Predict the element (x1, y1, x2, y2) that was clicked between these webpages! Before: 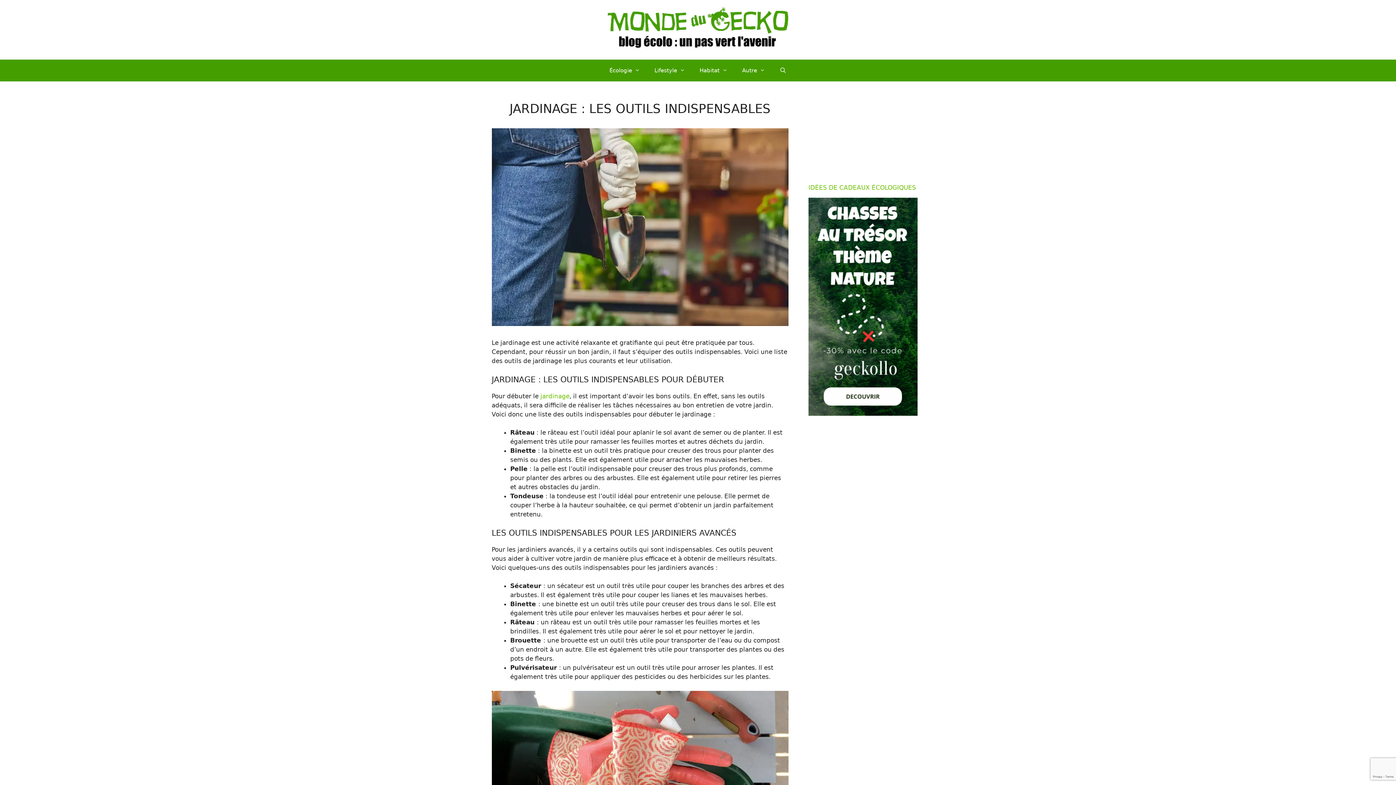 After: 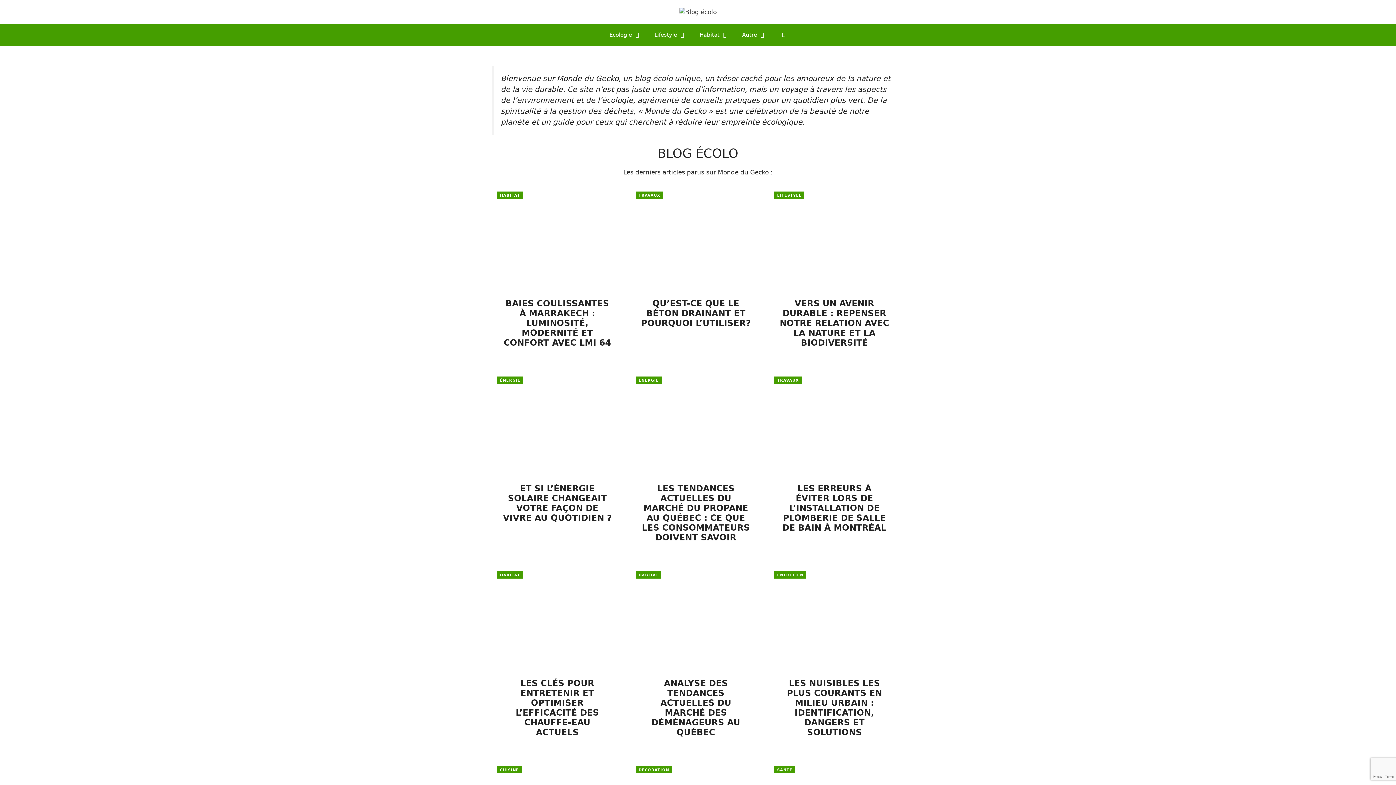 Action: bbox: (607, 44, 789, 51)